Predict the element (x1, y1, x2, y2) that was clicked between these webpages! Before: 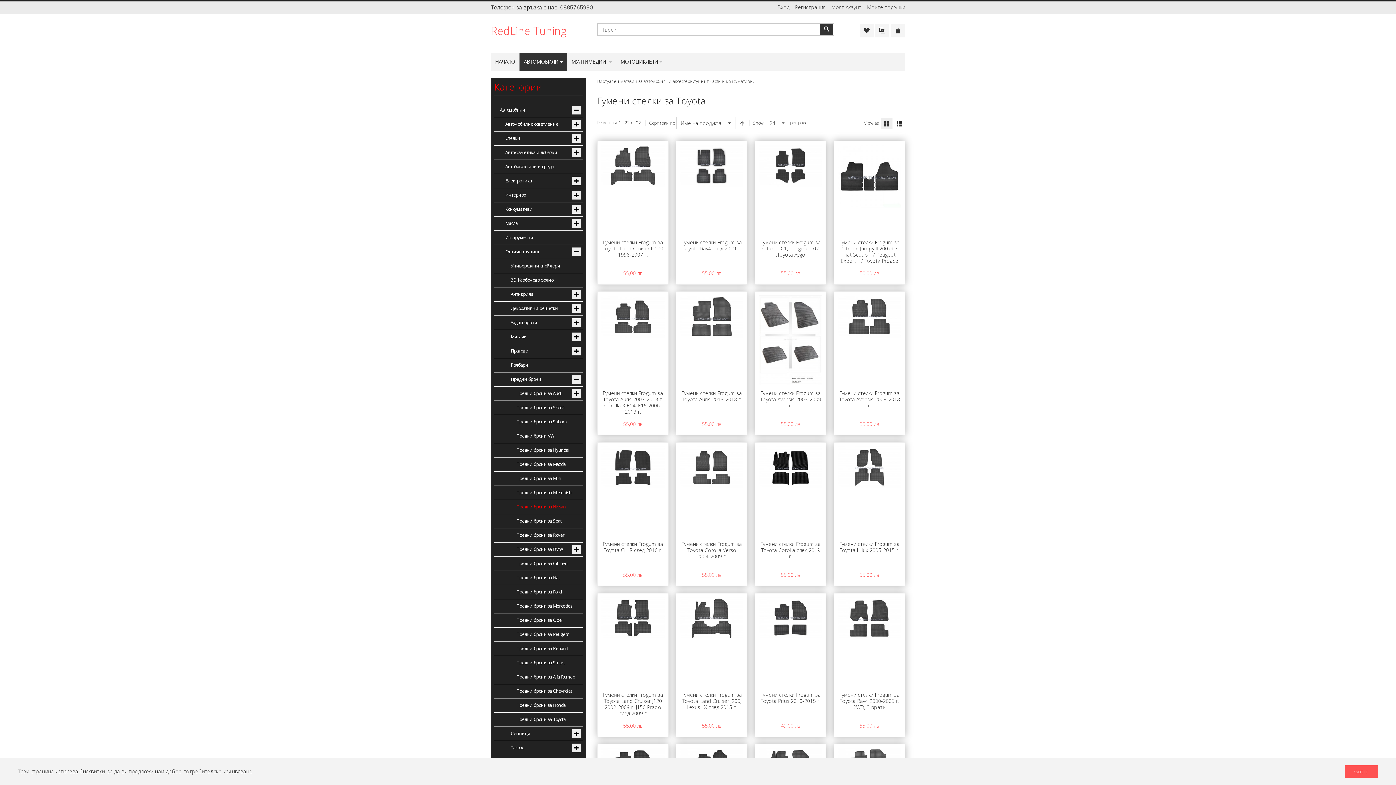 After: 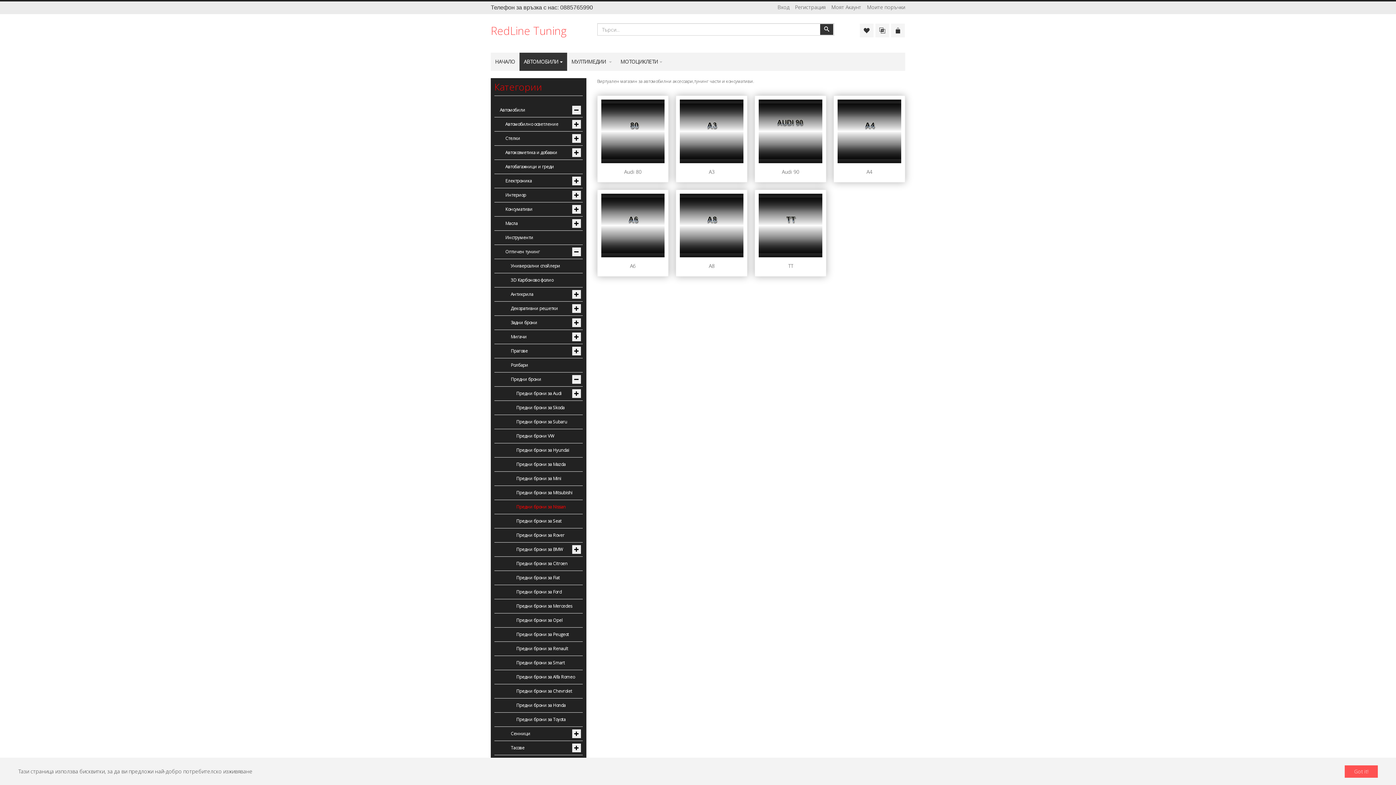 Action: label: Предни брони за Audi bbox: (494, 386, 582, 401)